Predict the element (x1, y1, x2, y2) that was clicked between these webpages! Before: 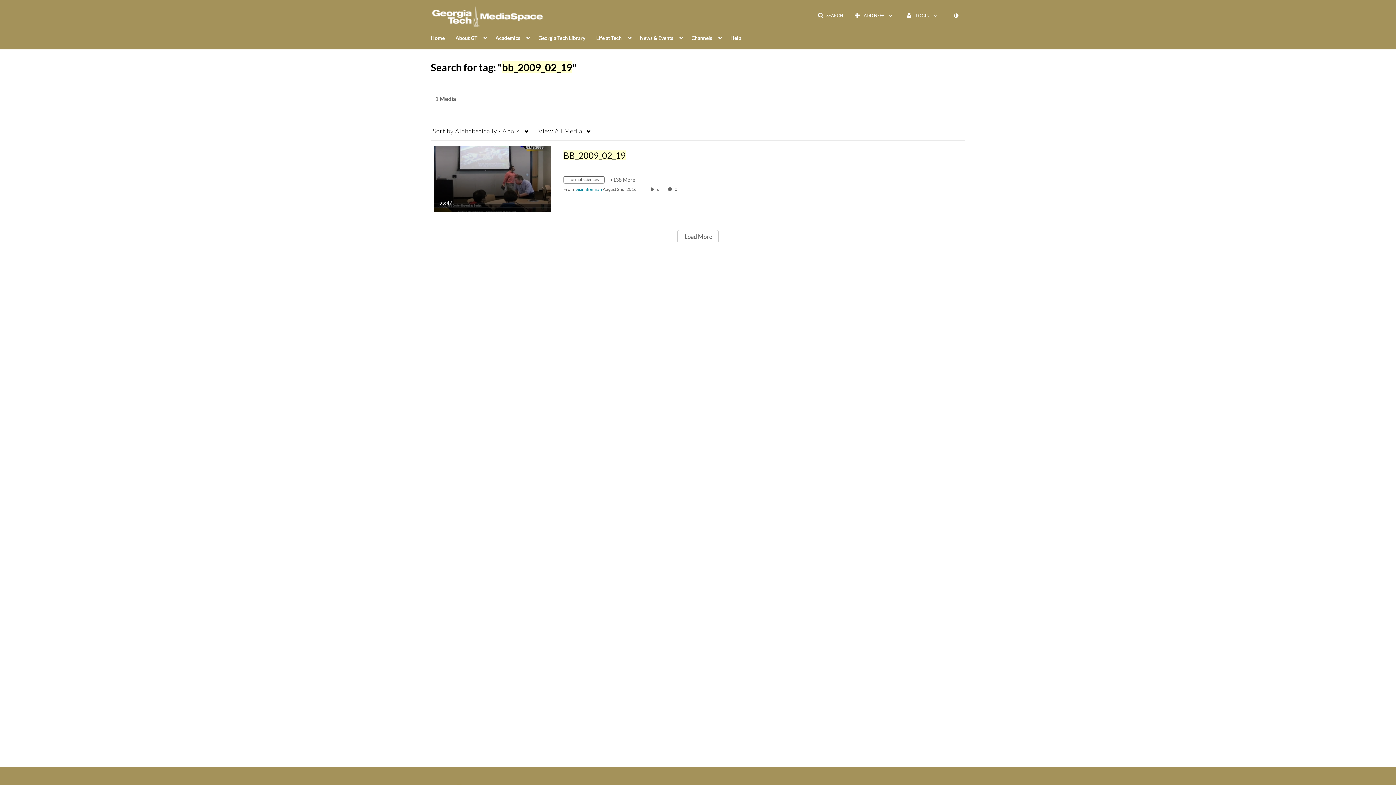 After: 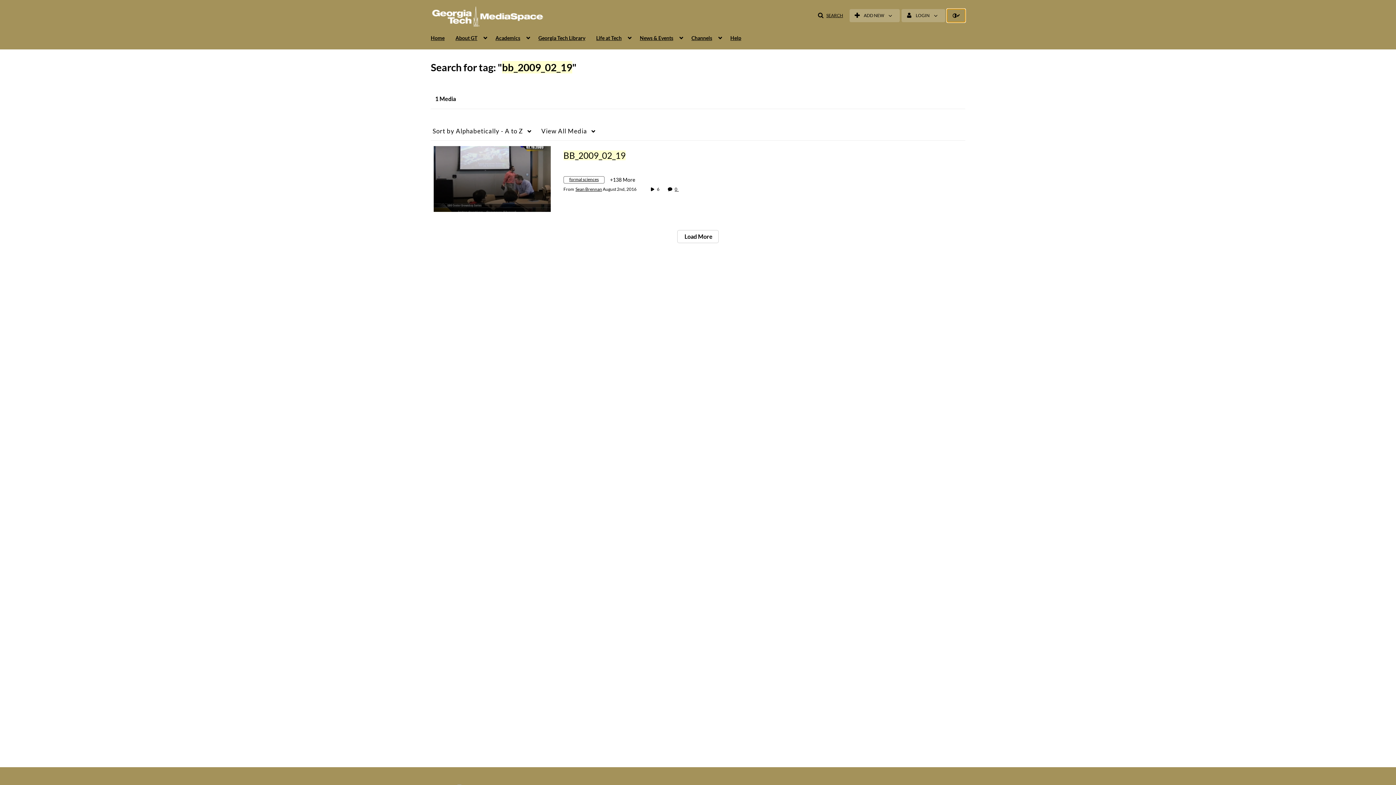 Action: label: toggle contrast mode bbox: (947, 9, 965, 22)